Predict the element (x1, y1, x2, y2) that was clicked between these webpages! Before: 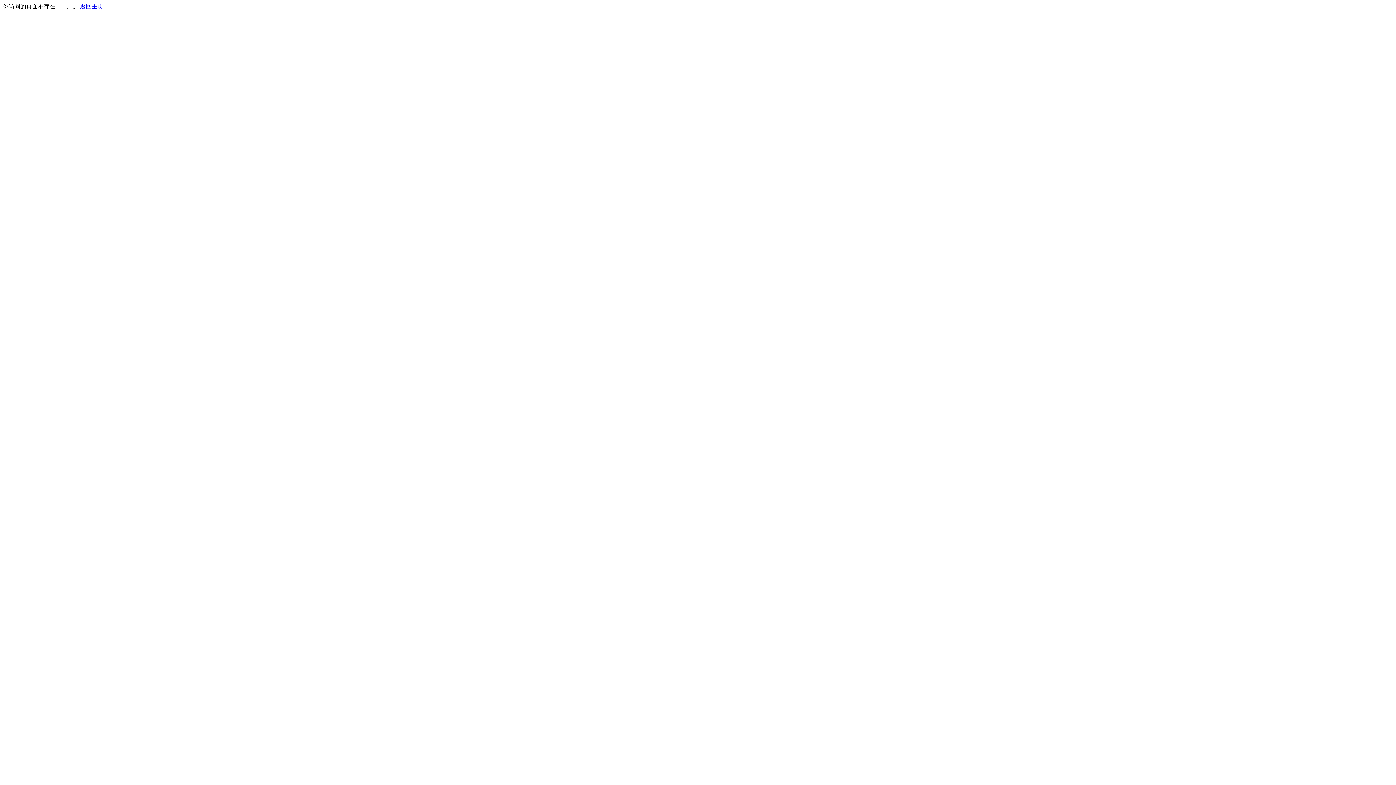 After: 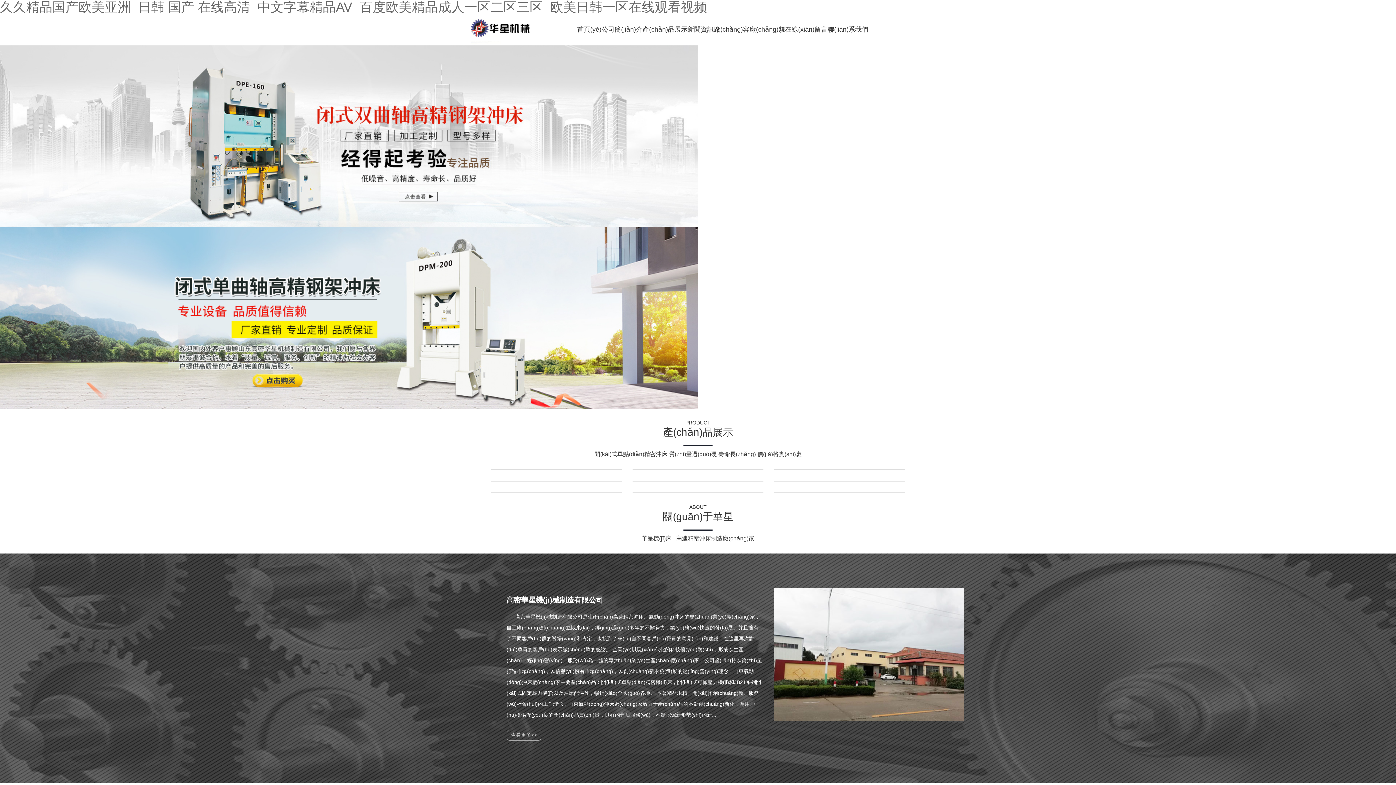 Action: label: 返回主页 bbox: (80, 3, 103, 9)